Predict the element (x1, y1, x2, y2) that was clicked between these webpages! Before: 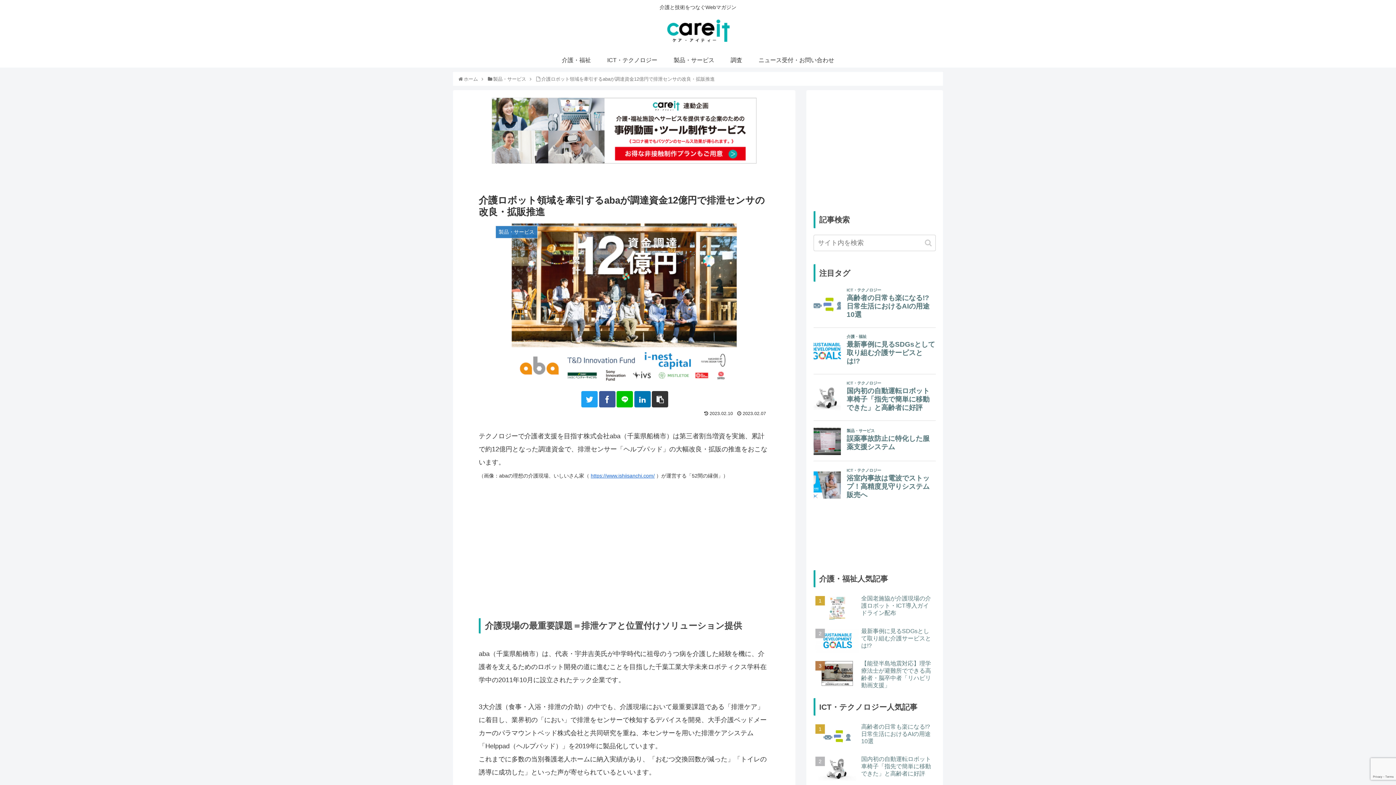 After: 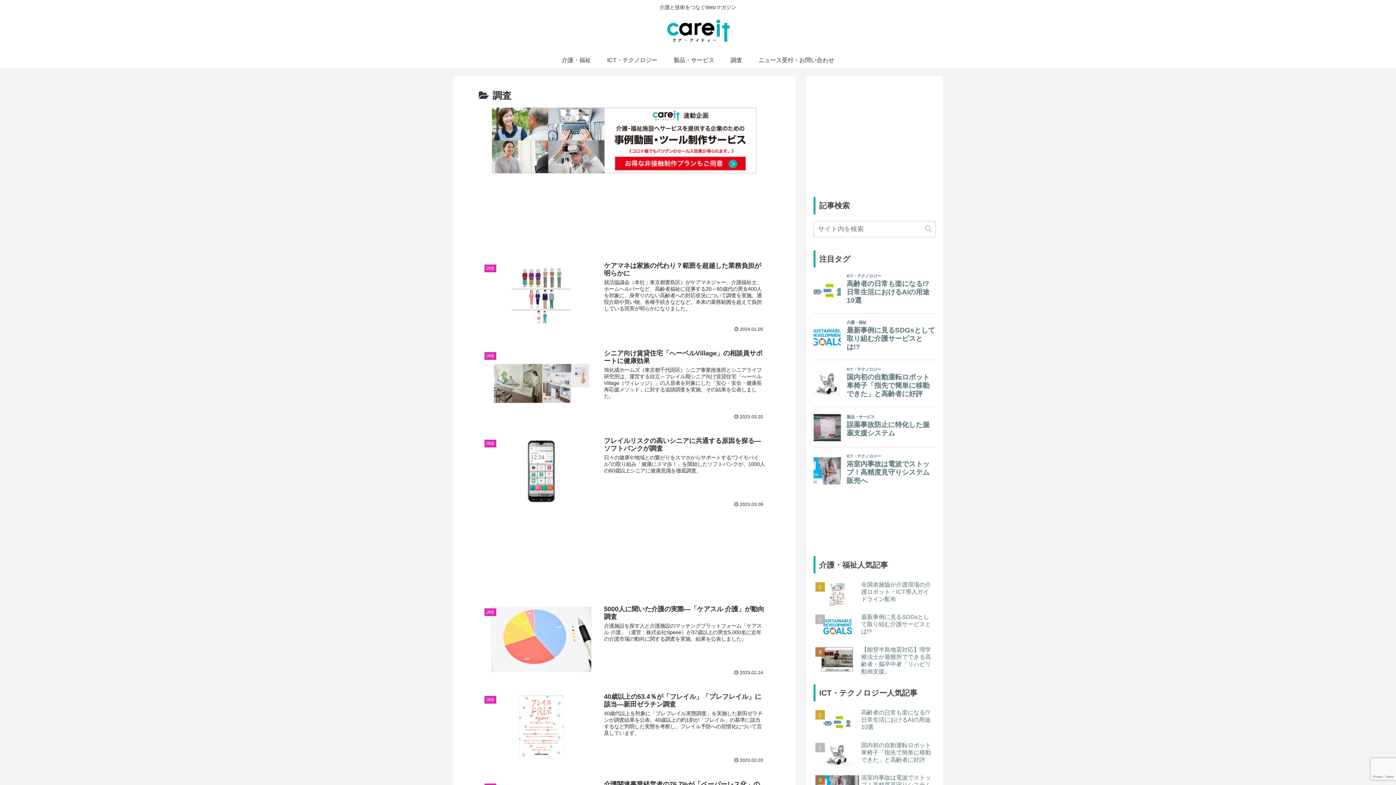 Action: label: 調査 bbox: (722, 53, 750, 67)